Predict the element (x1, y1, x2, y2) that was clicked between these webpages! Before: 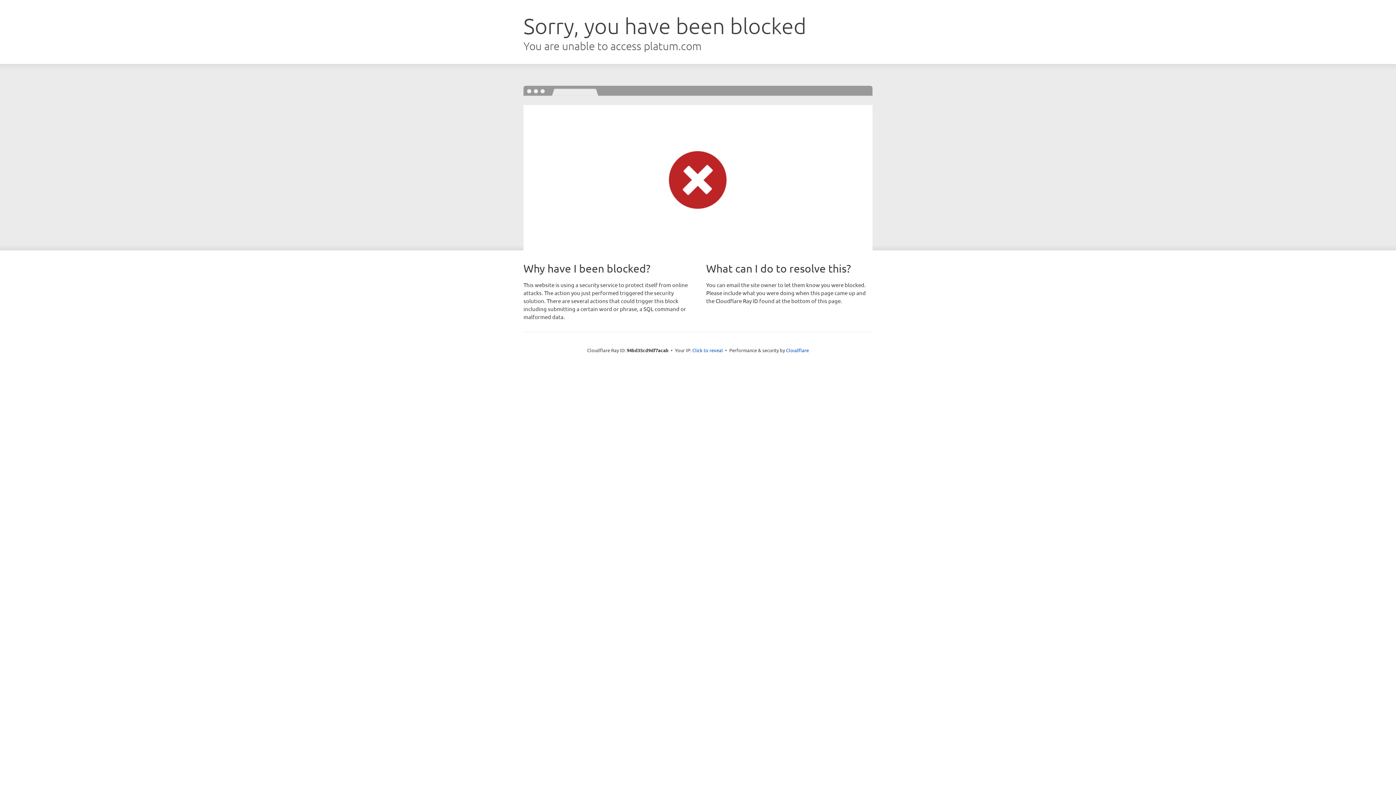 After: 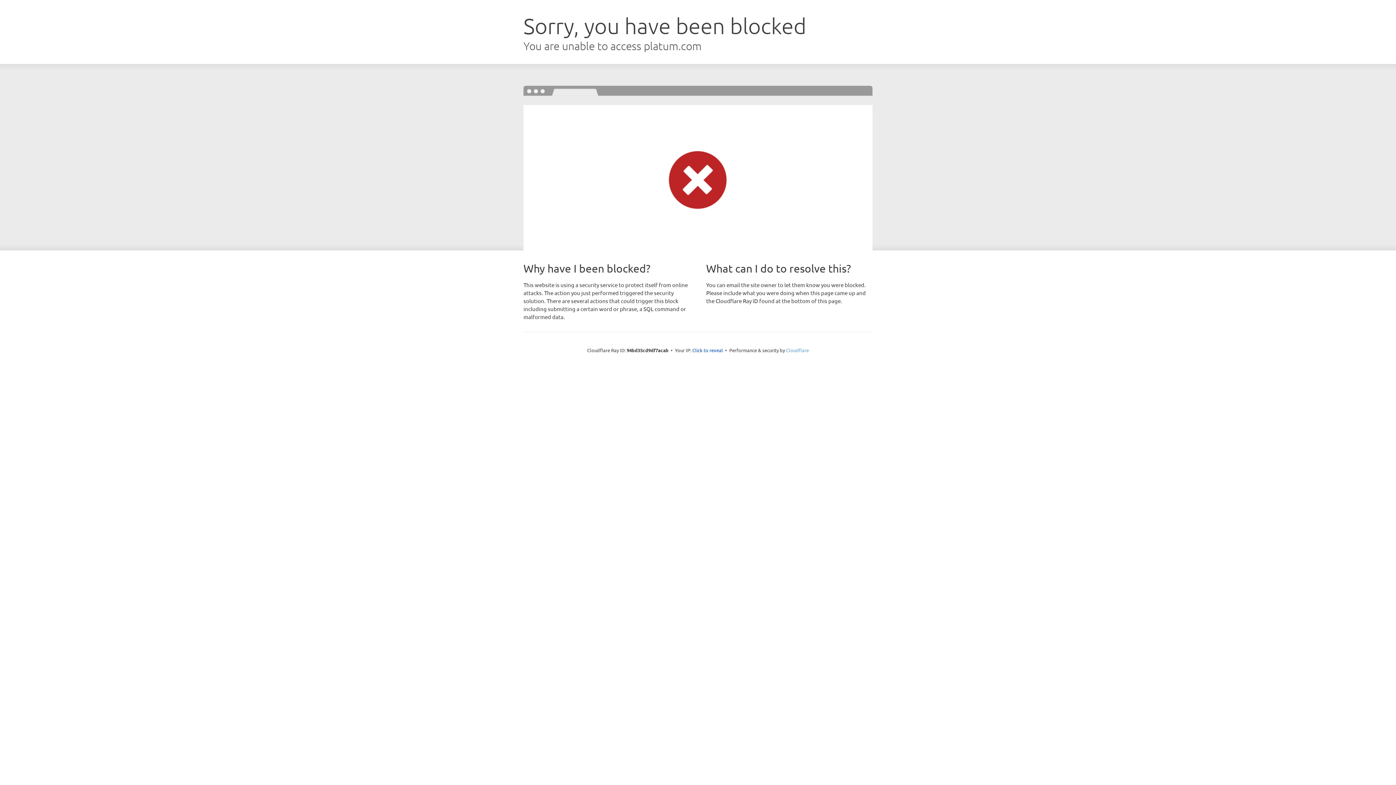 Action: label: Cloudflare bbox: (786, 347, 809, 353)